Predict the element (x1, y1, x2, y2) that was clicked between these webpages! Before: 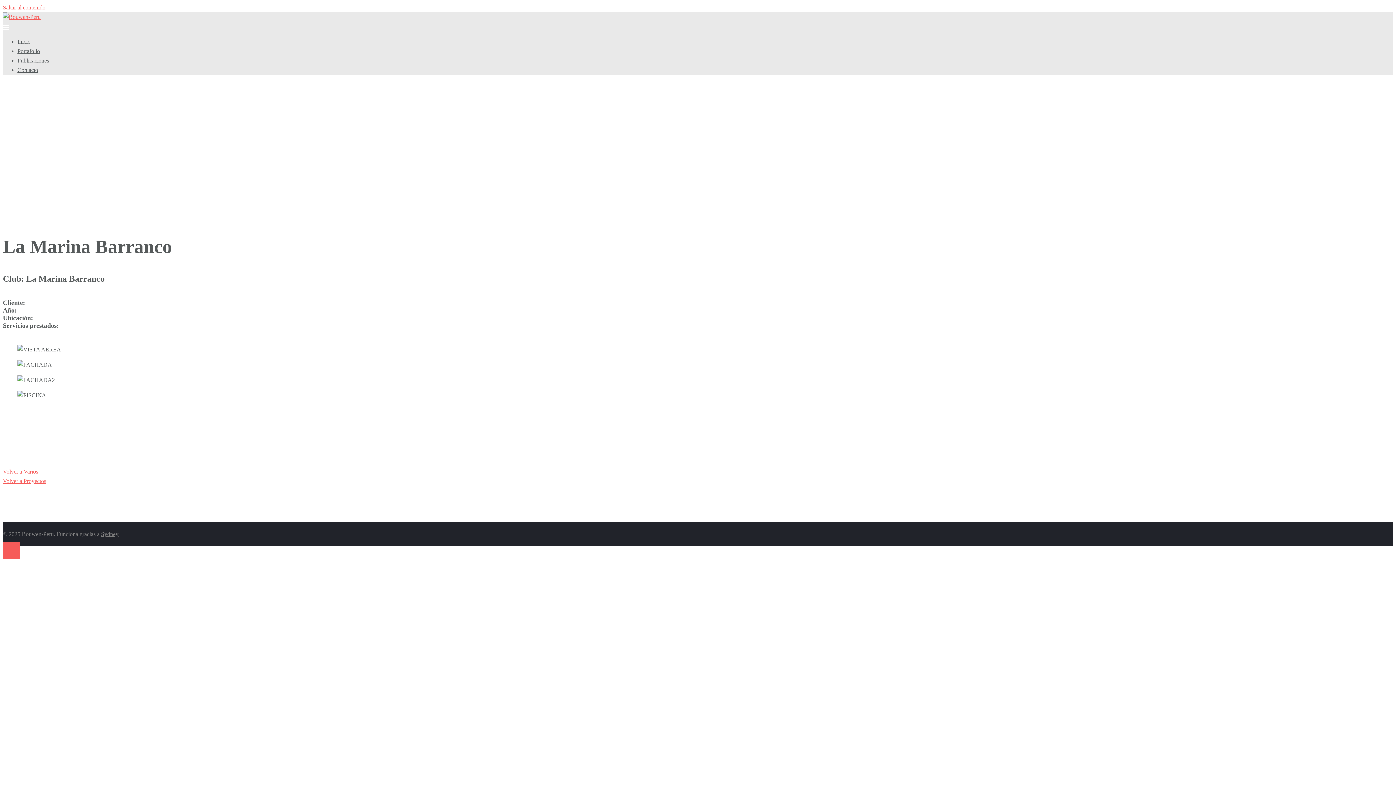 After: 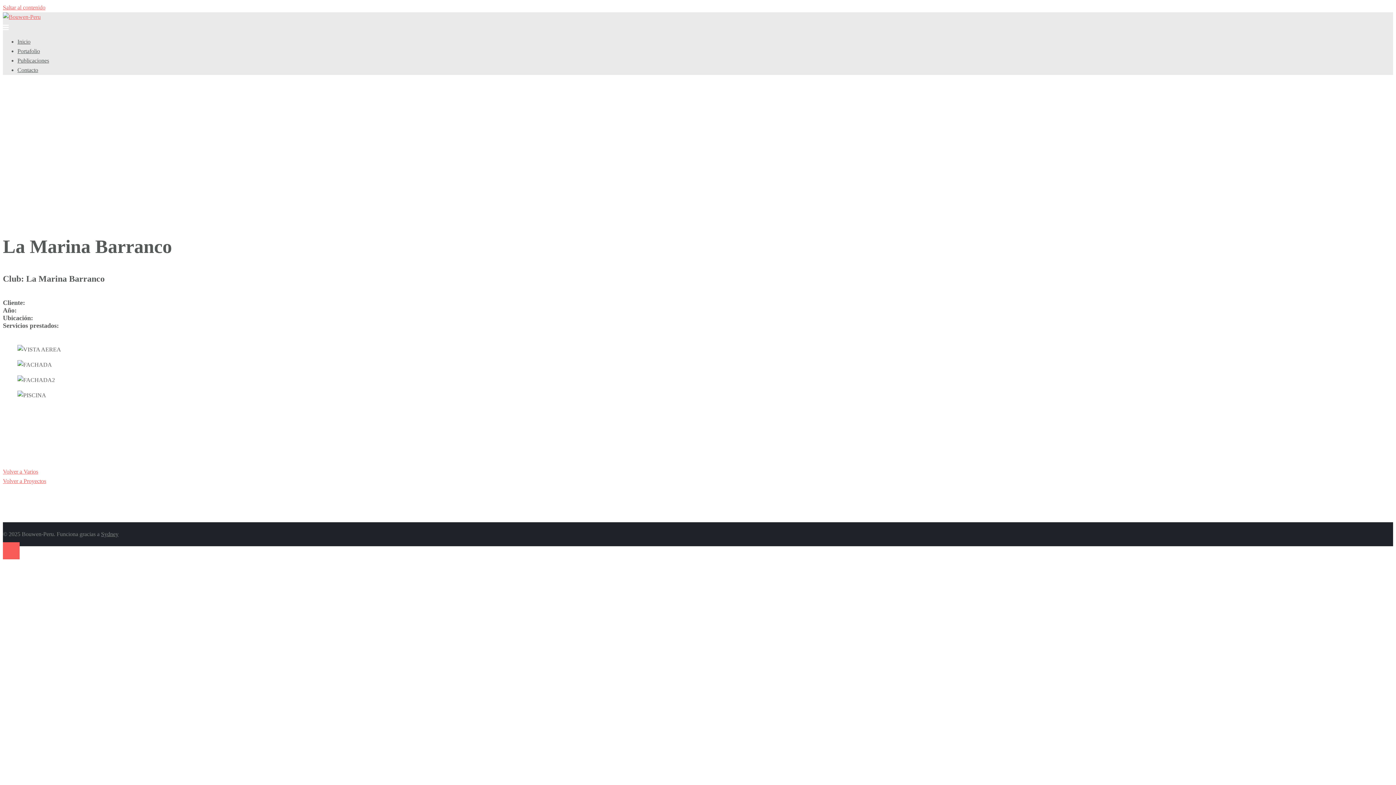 Action: label: Saltar al contenido bbox: (2, 4, 45, 10)